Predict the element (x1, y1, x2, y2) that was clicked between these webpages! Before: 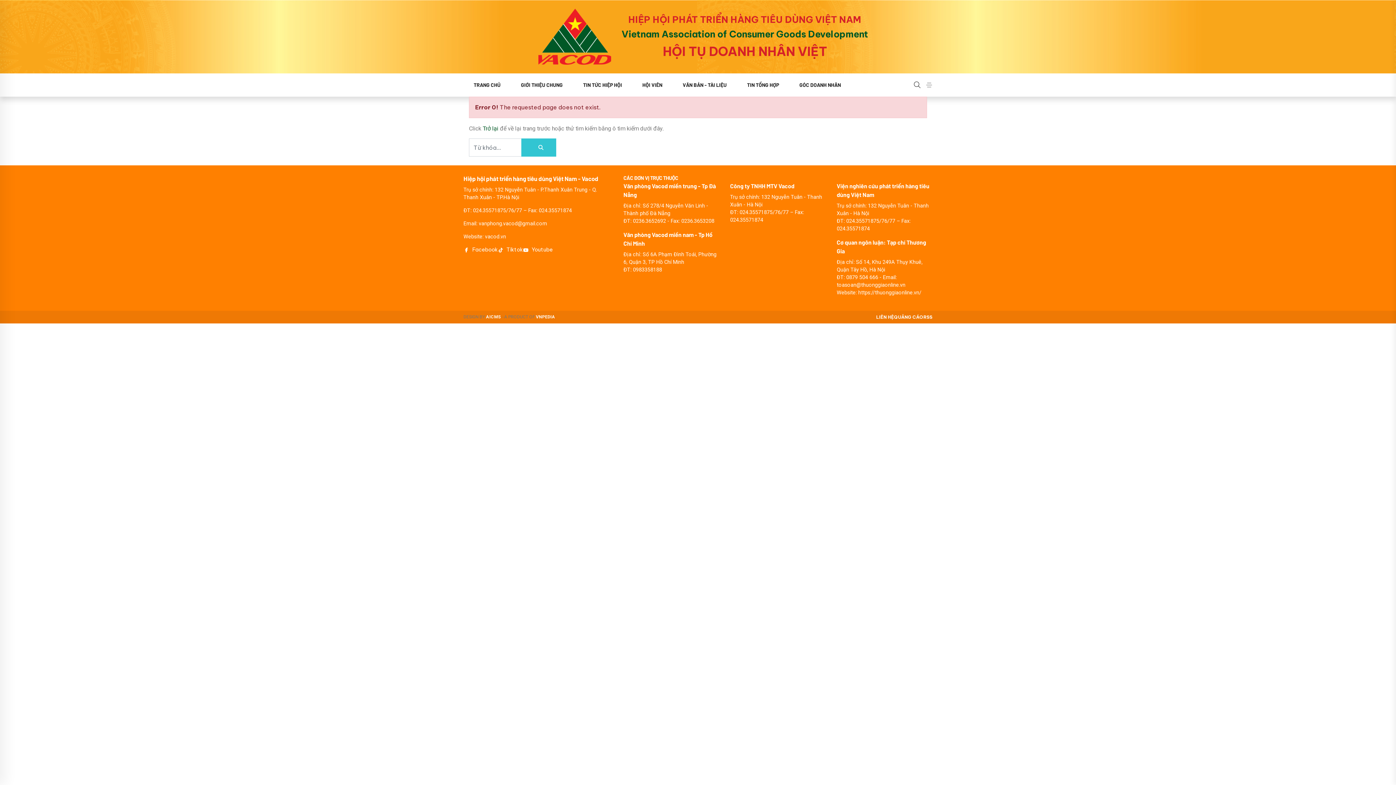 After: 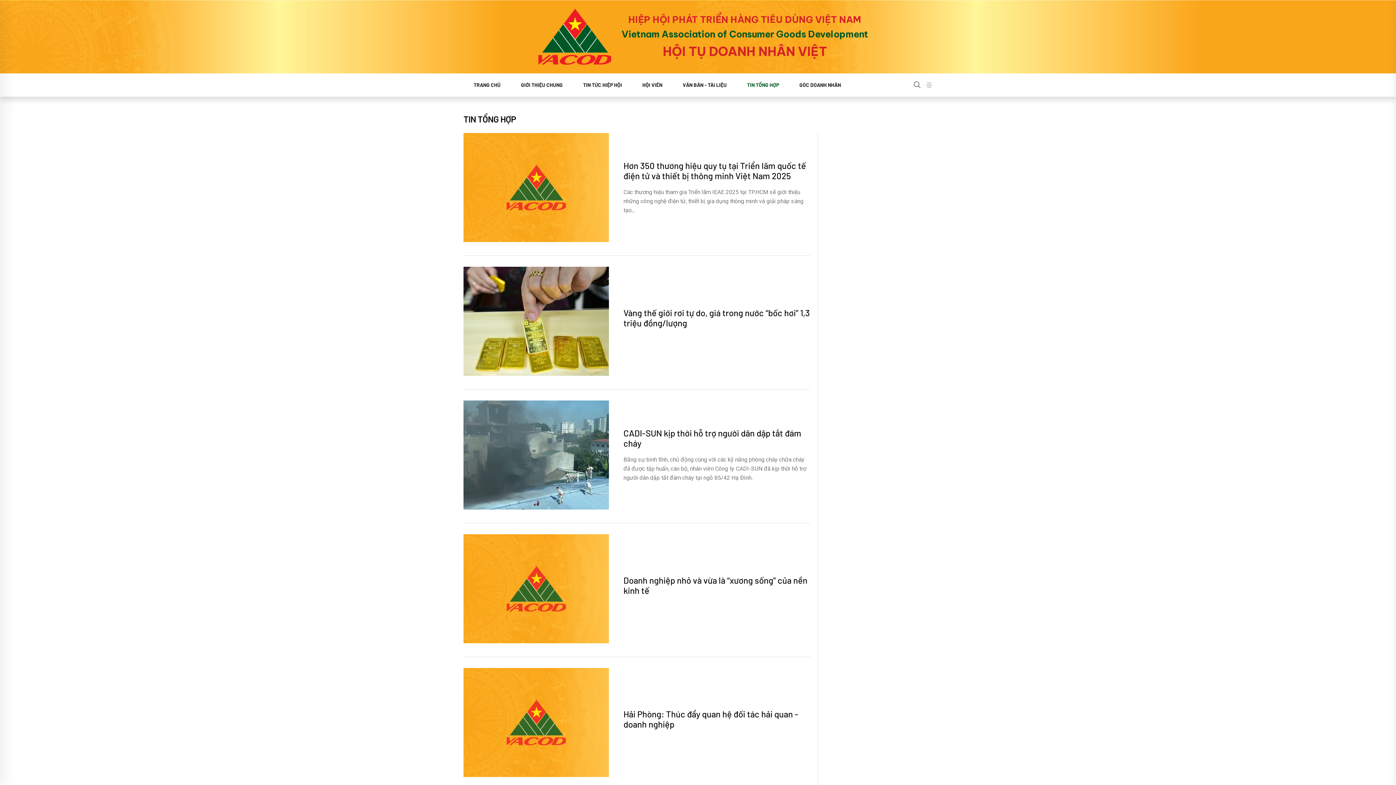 Action: bbox: (737, 73, 789, 96) label: TIN TỔNG HỢP